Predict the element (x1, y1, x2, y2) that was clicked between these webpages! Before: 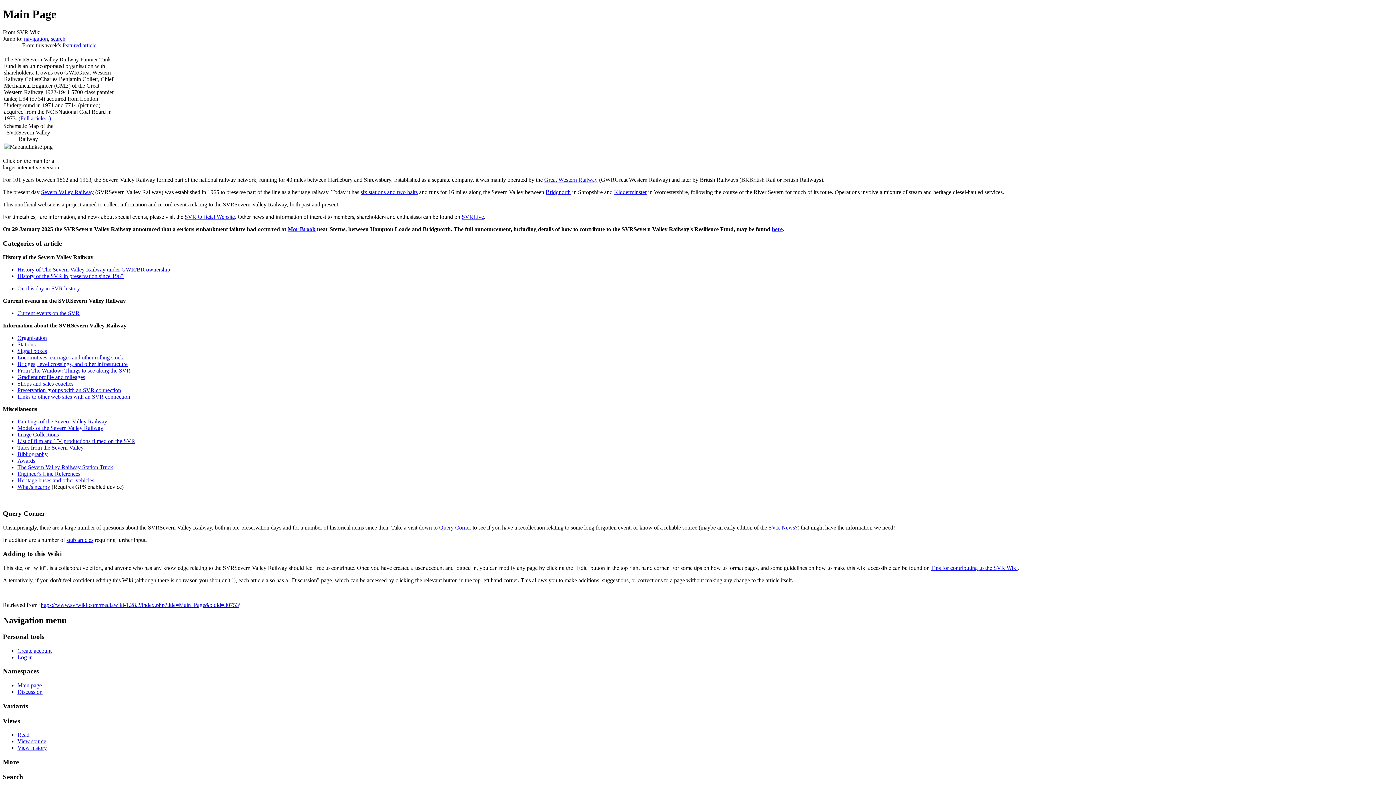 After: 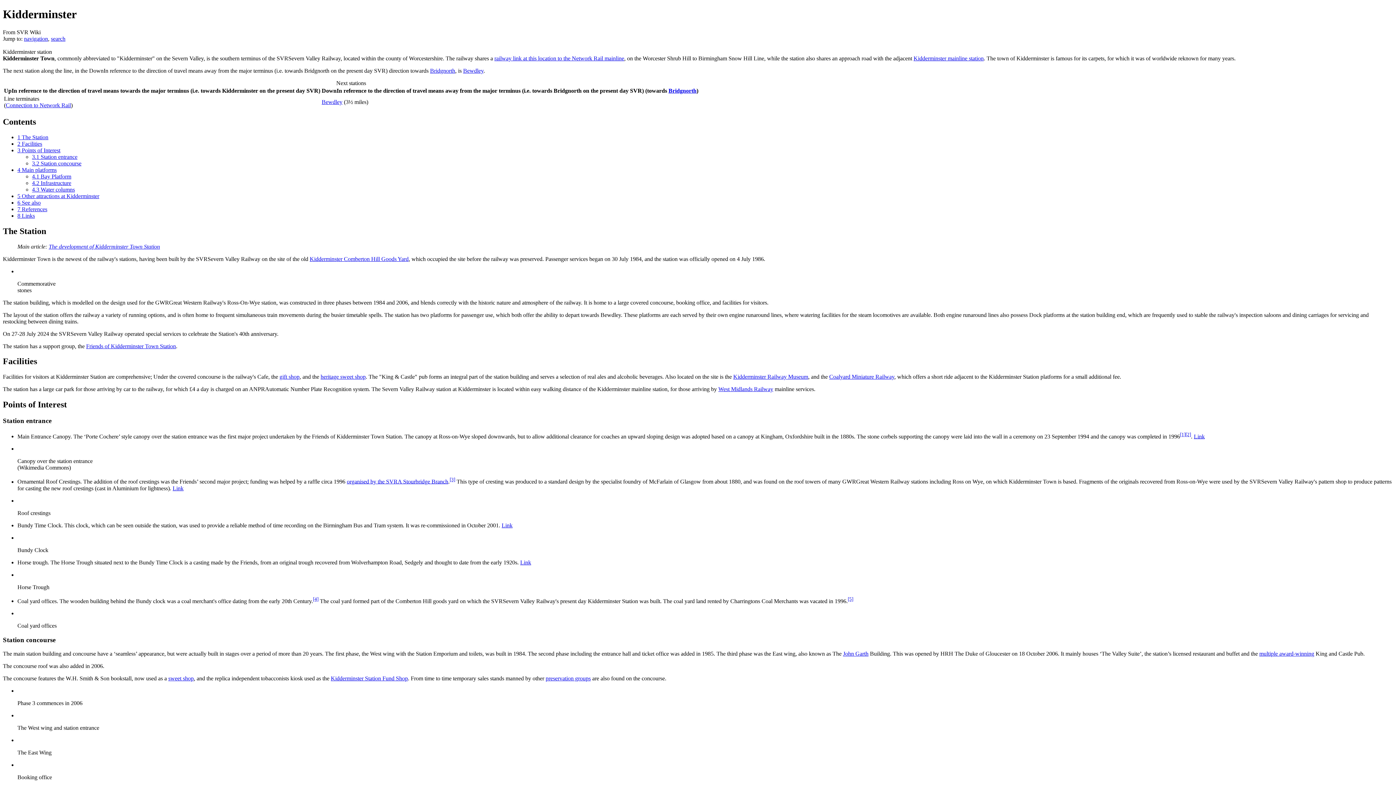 Action: label: Kidderminster bbox: (614, 189, 646, 195)